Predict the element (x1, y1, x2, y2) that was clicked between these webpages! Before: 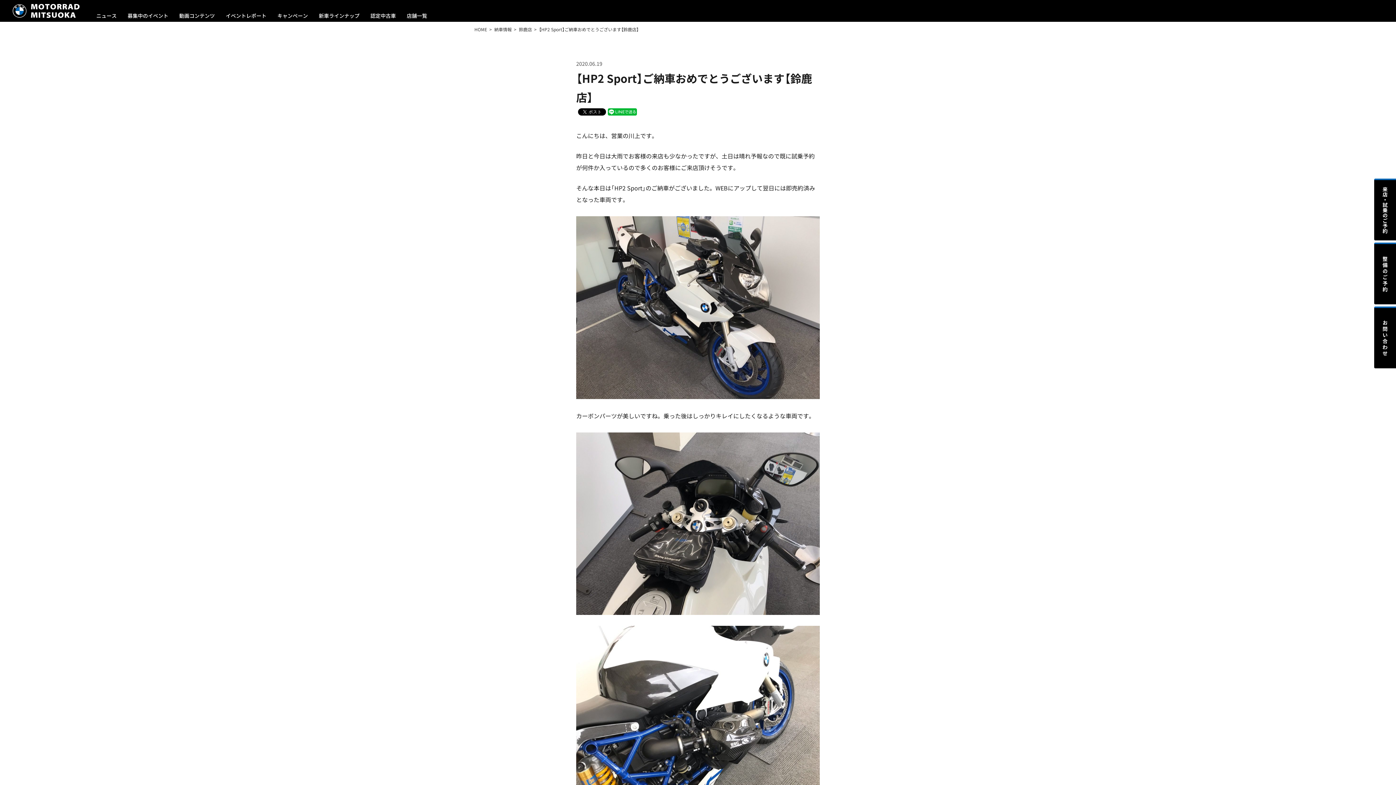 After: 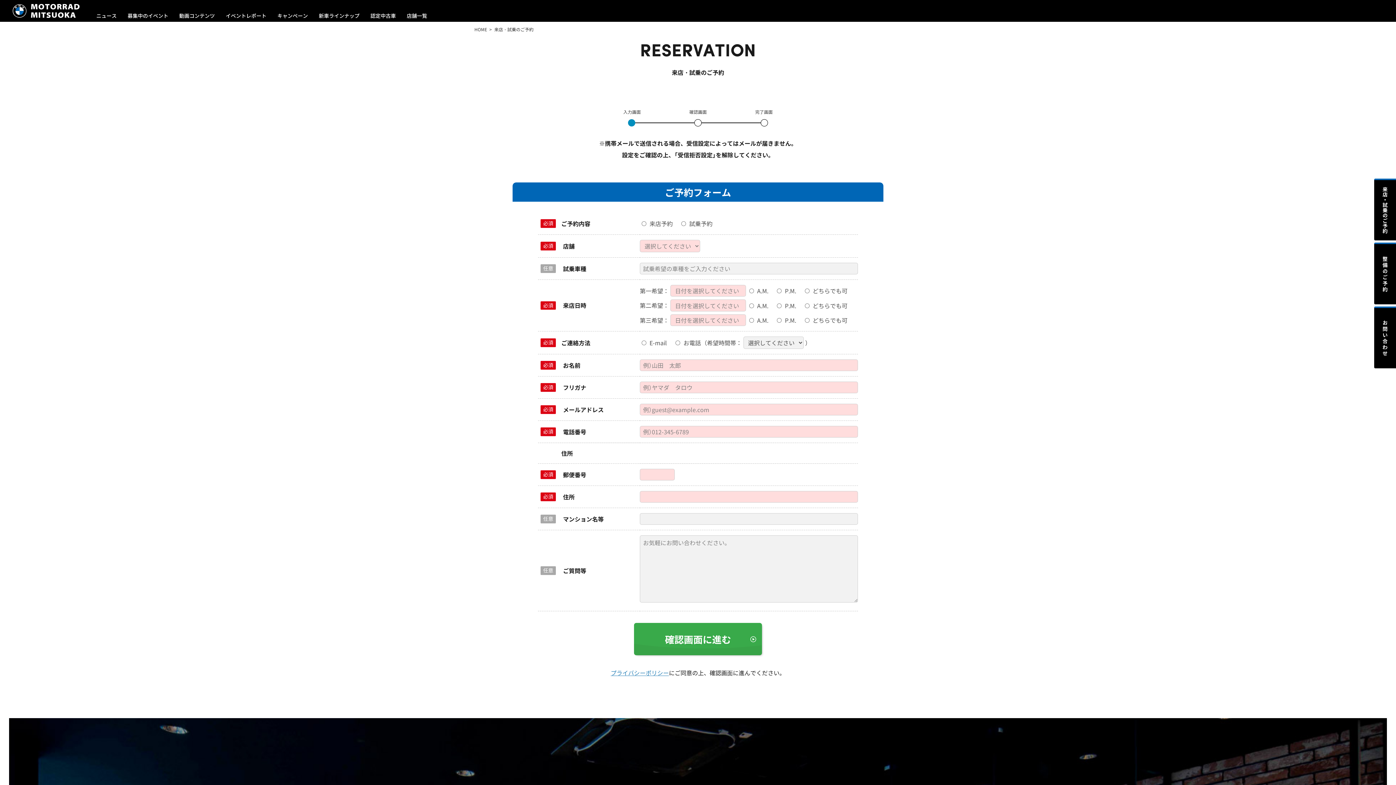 Action: bbox: (1374, 178, 1396, 240)